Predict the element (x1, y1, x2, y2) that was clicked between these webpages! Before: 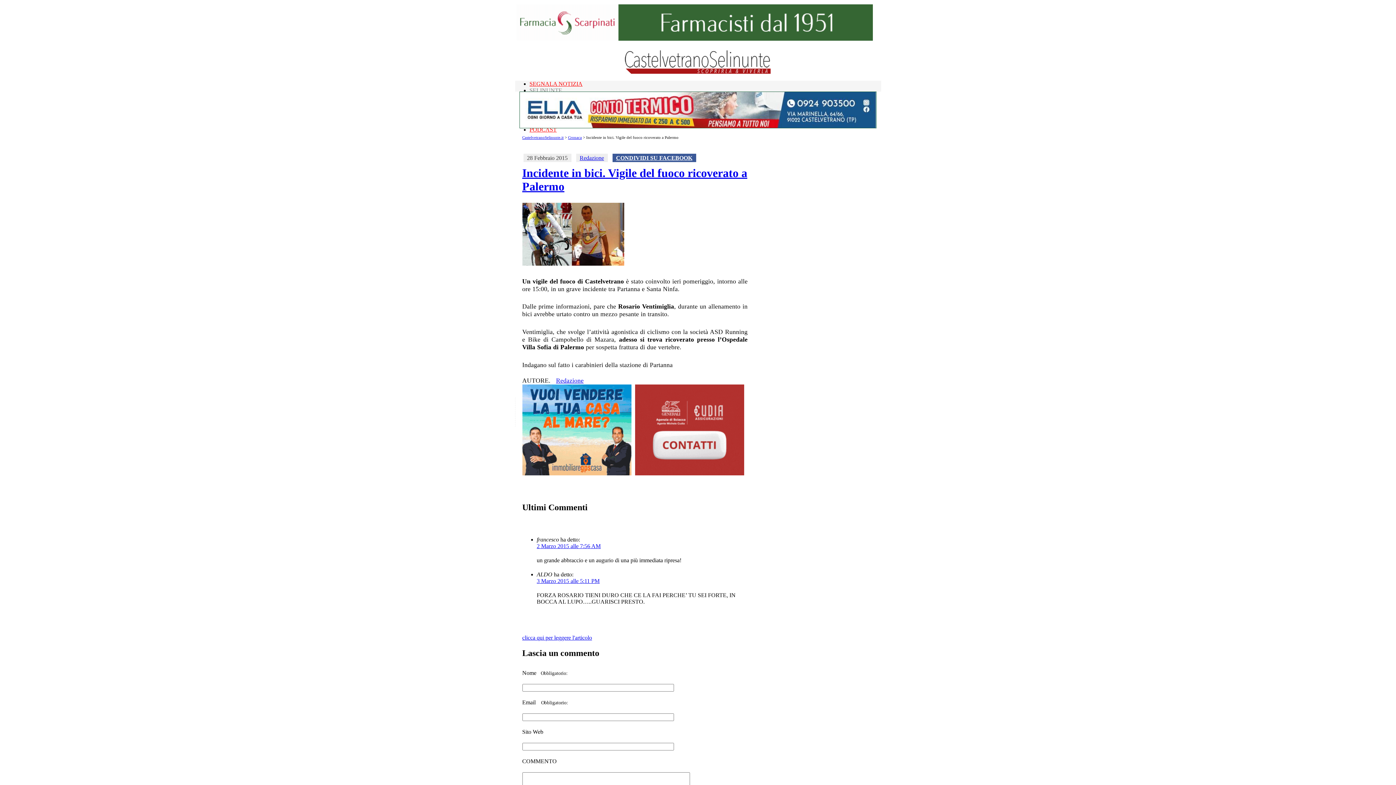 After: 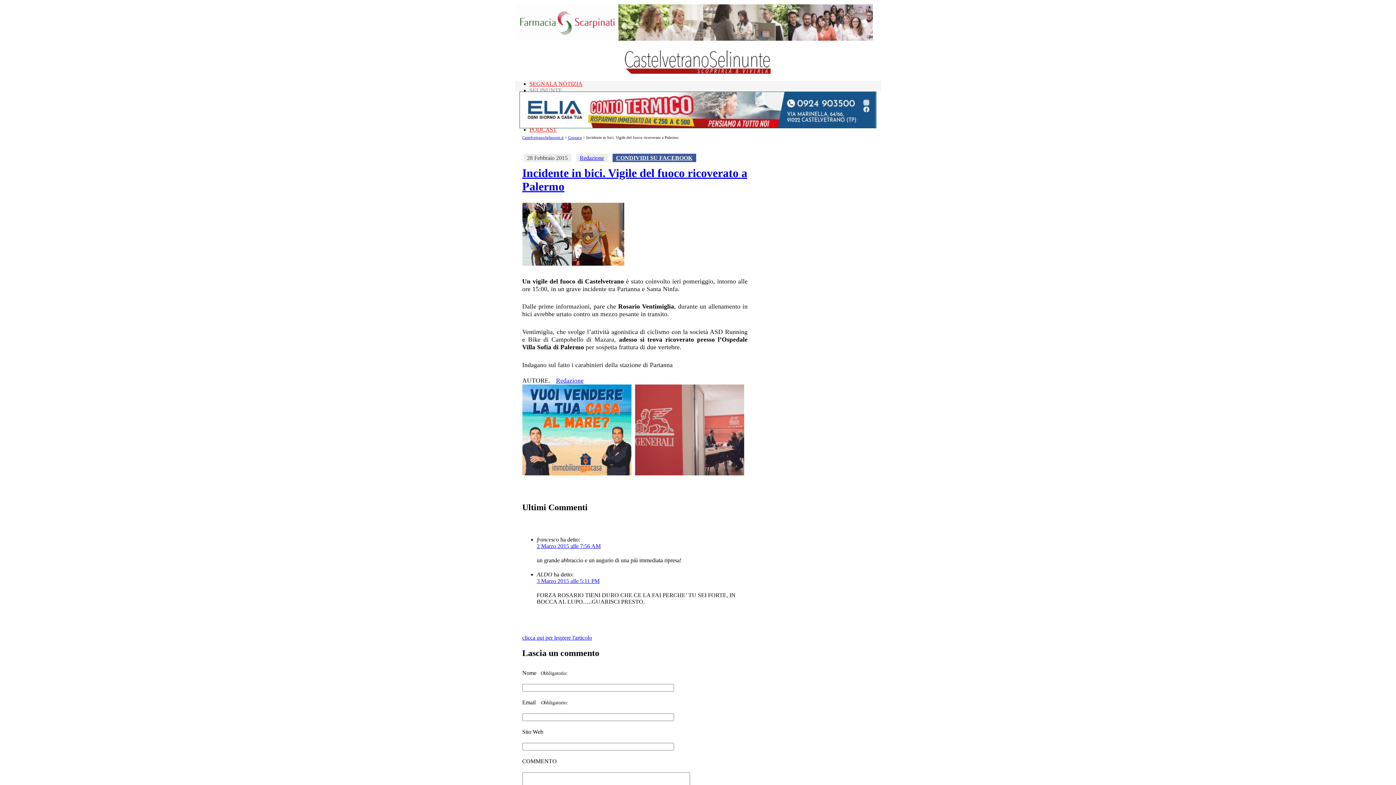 Action: bbox: (635, 470, 744, 476)